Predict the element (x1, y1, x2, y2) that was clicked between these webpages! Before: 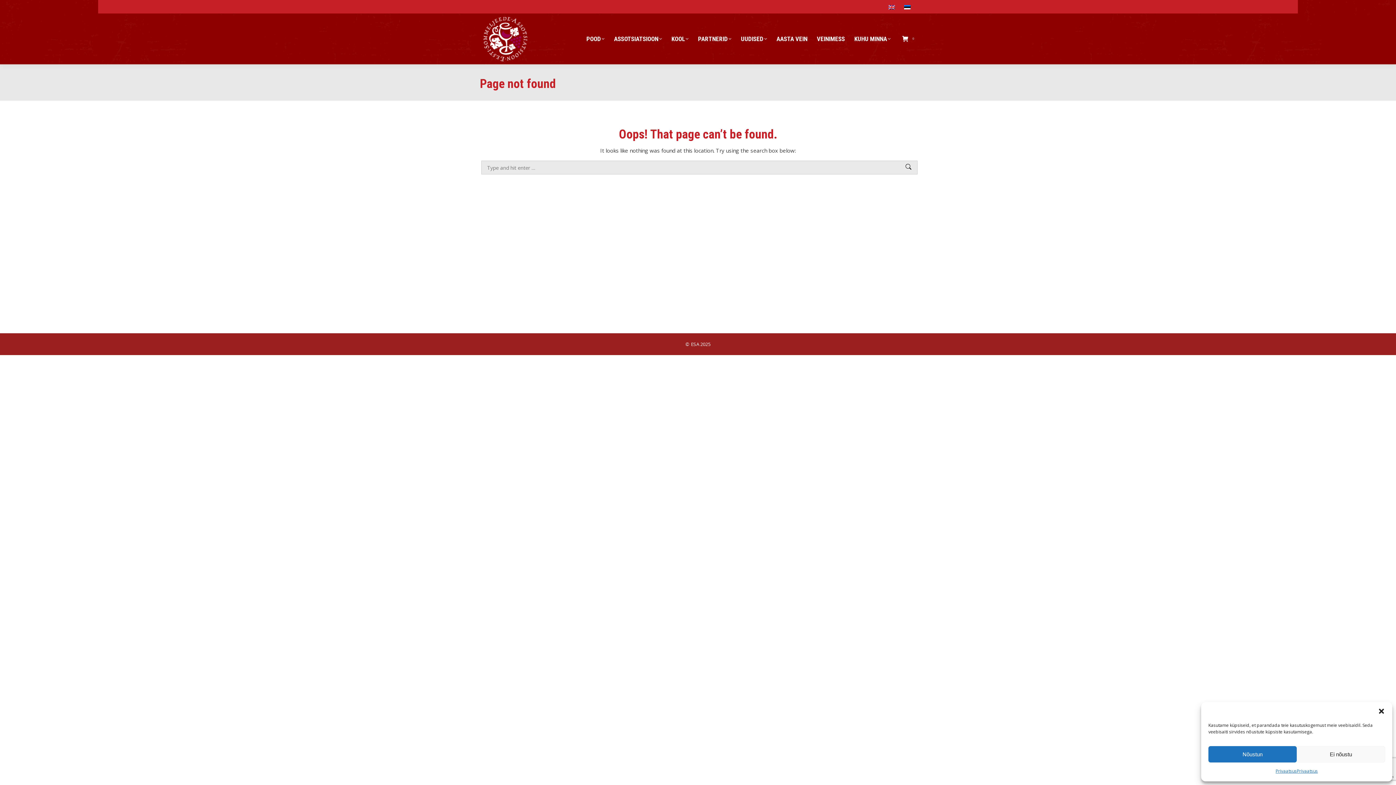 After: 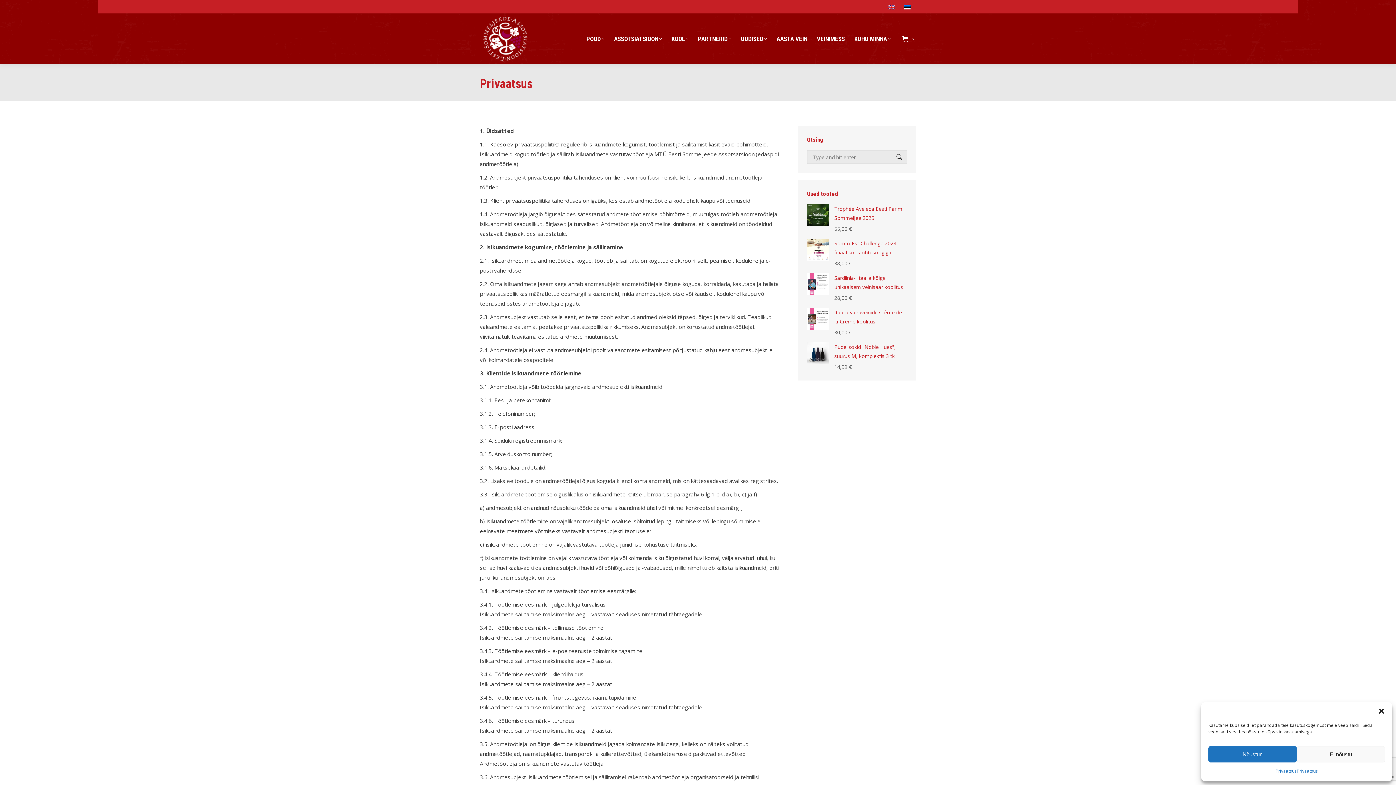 Action: label: Privaatsus bbox: (1297, 766, 1318, 776)